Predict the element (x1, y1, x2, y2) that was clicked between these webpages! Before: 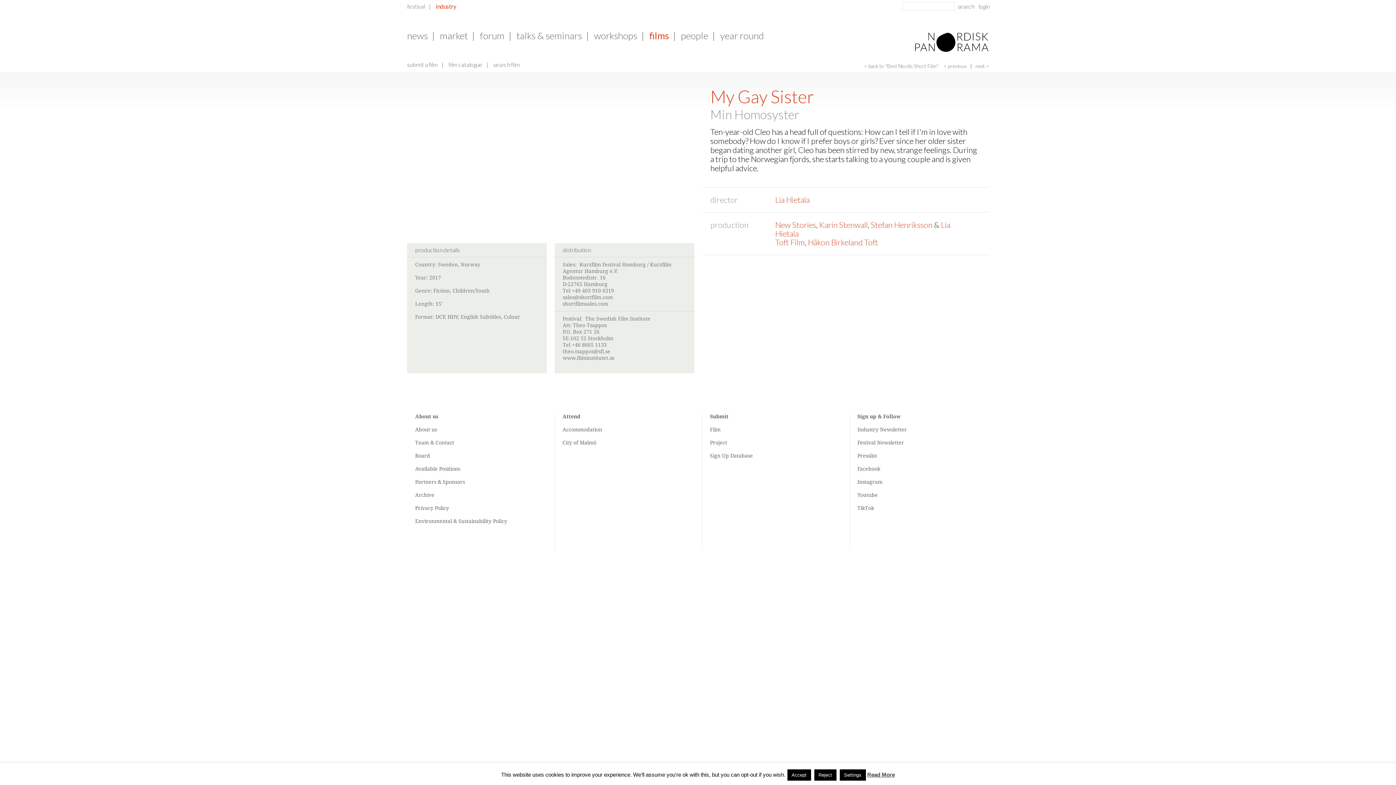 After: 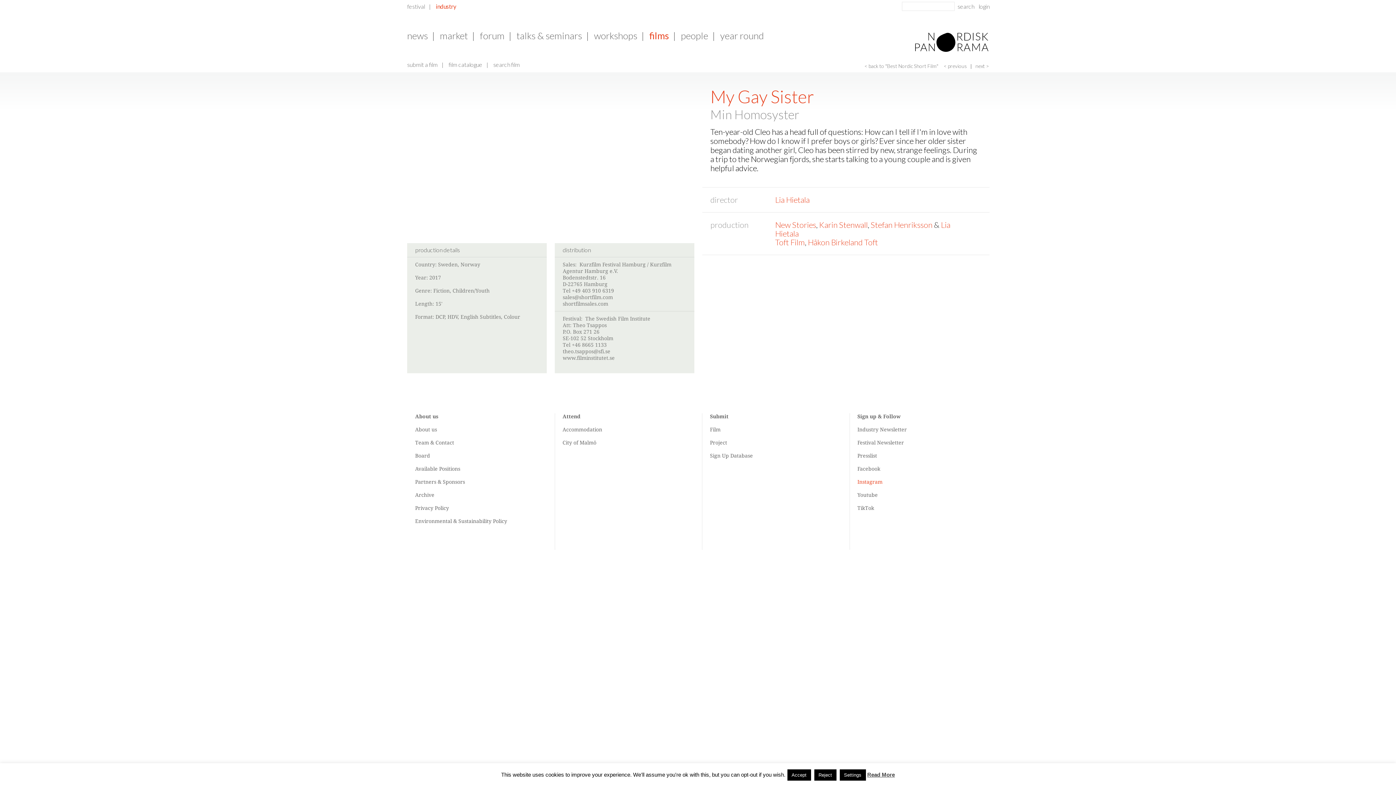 Action: bbox: (857, 479, 882, 485) label: Instagram